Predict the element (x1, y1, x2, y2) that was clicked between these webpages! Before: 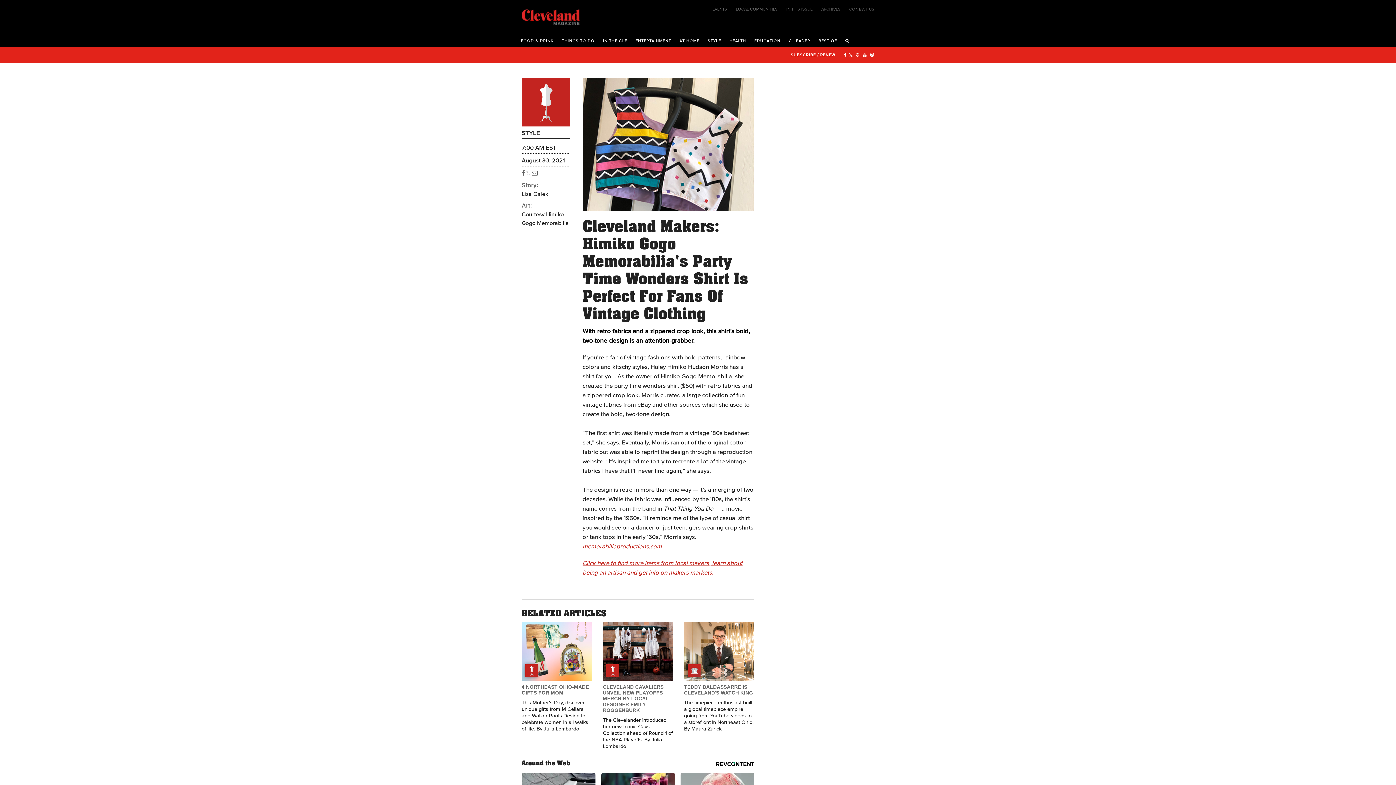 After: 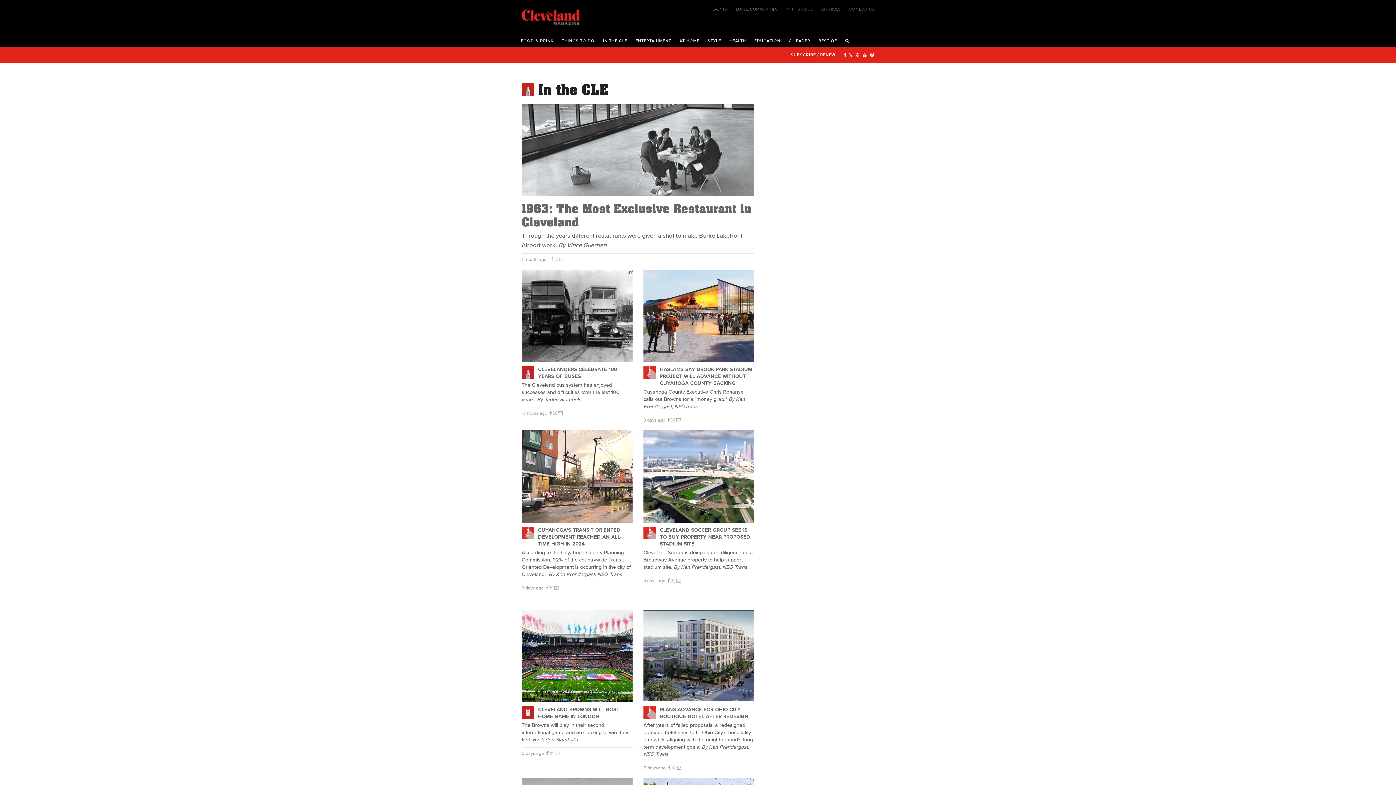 Action: label: IN THE CLE bbox: (599, 32, 631, 46)